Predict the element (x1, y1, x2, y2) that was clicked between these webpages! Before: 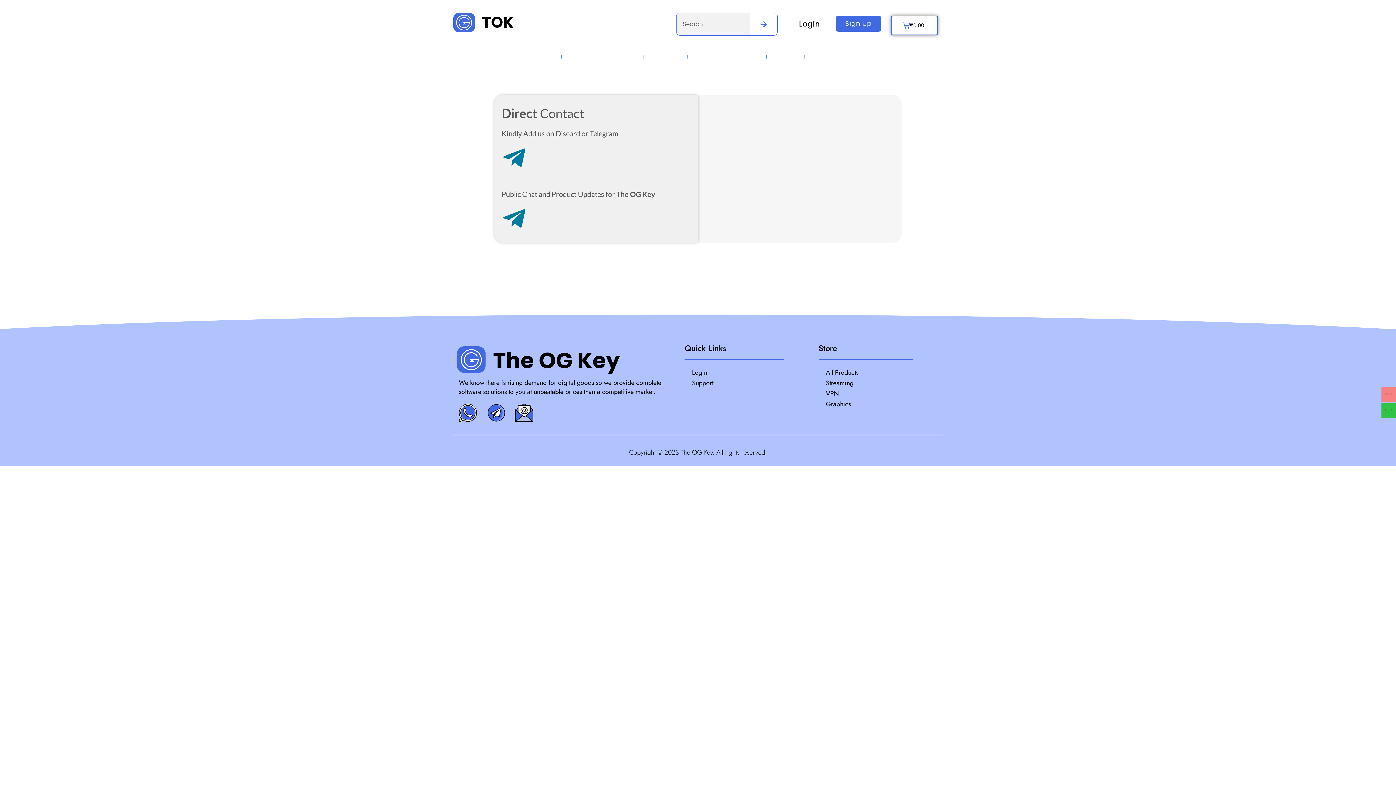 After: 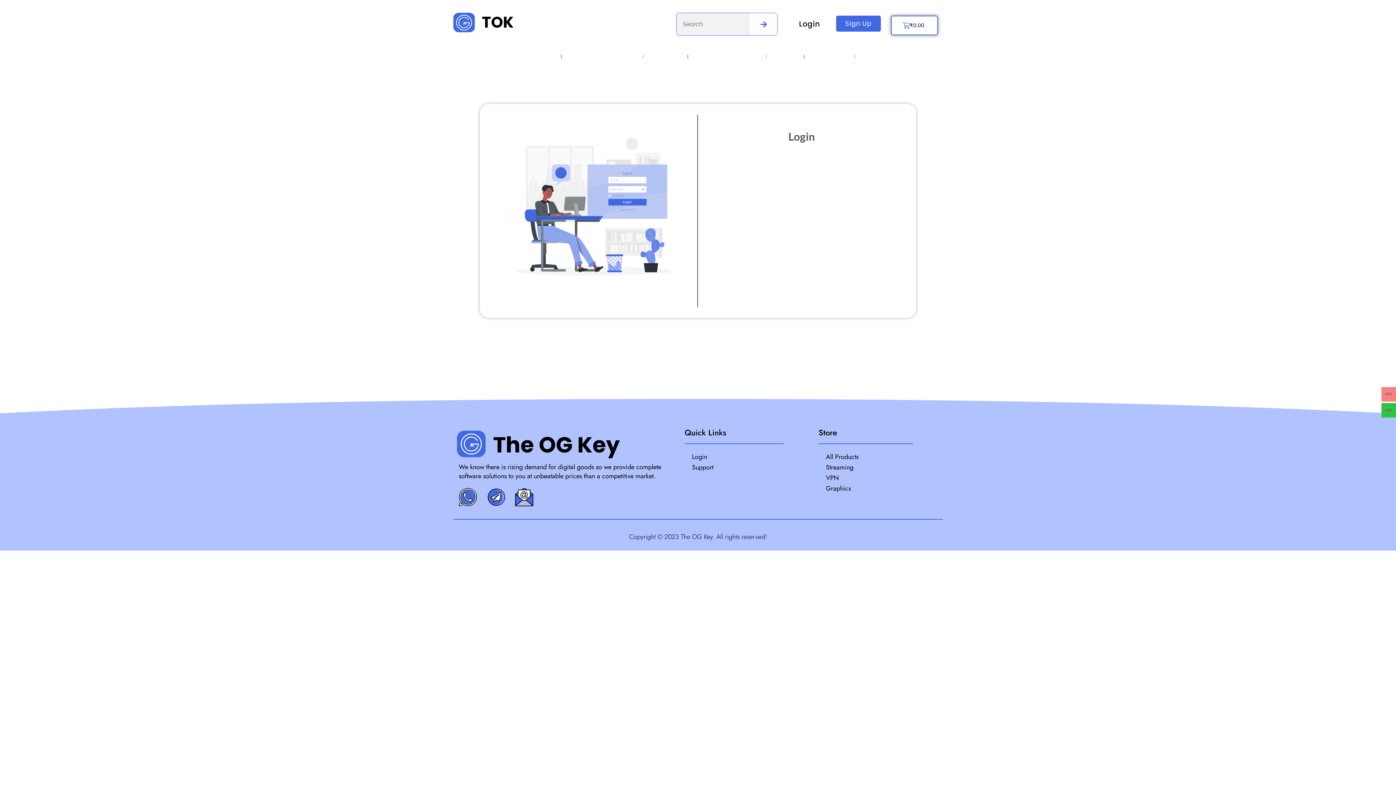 Action: bbox: (790, 15, 829, 32) label: Login